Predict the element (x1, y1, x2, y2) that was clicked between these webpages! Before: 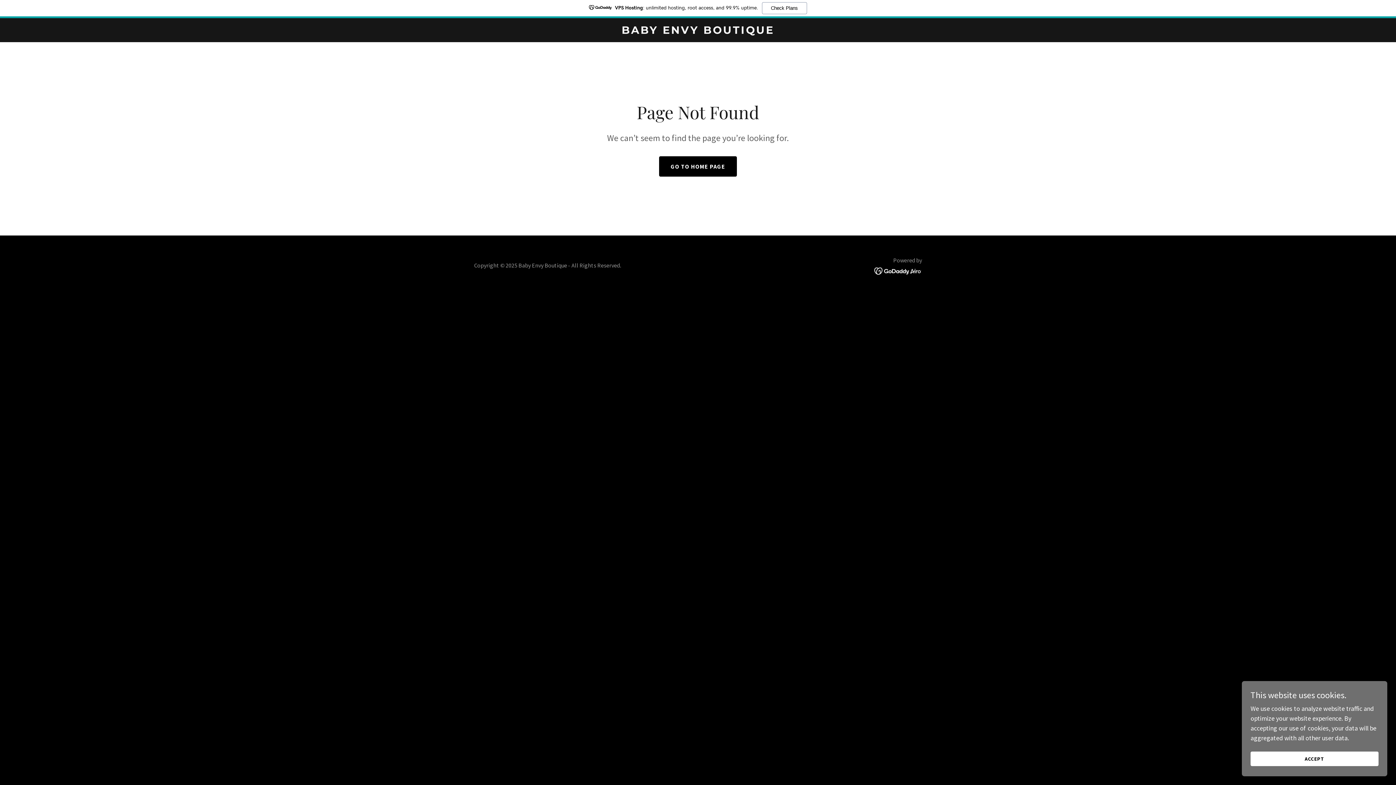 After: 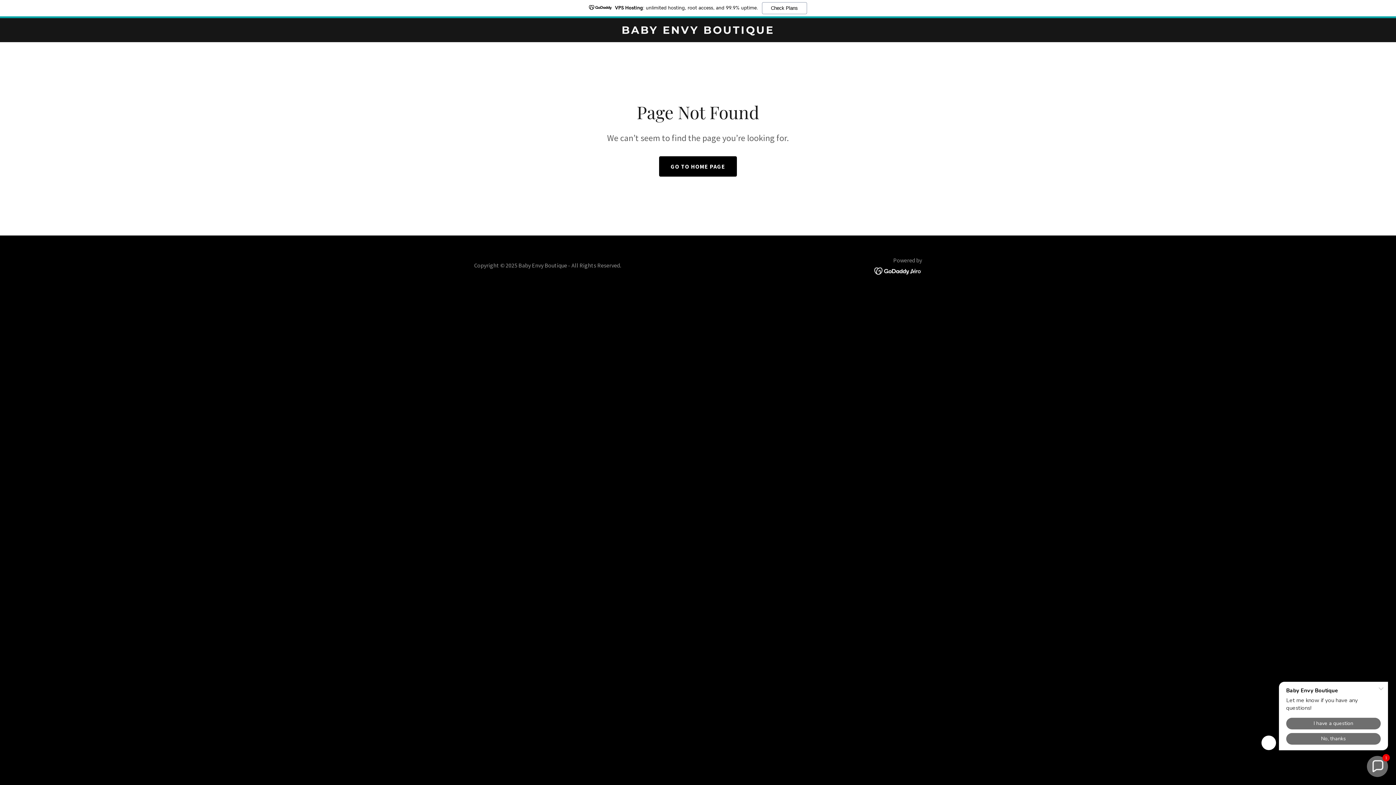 Action: bbox: (1250, 752, 1378, 766) label: ACCEPT